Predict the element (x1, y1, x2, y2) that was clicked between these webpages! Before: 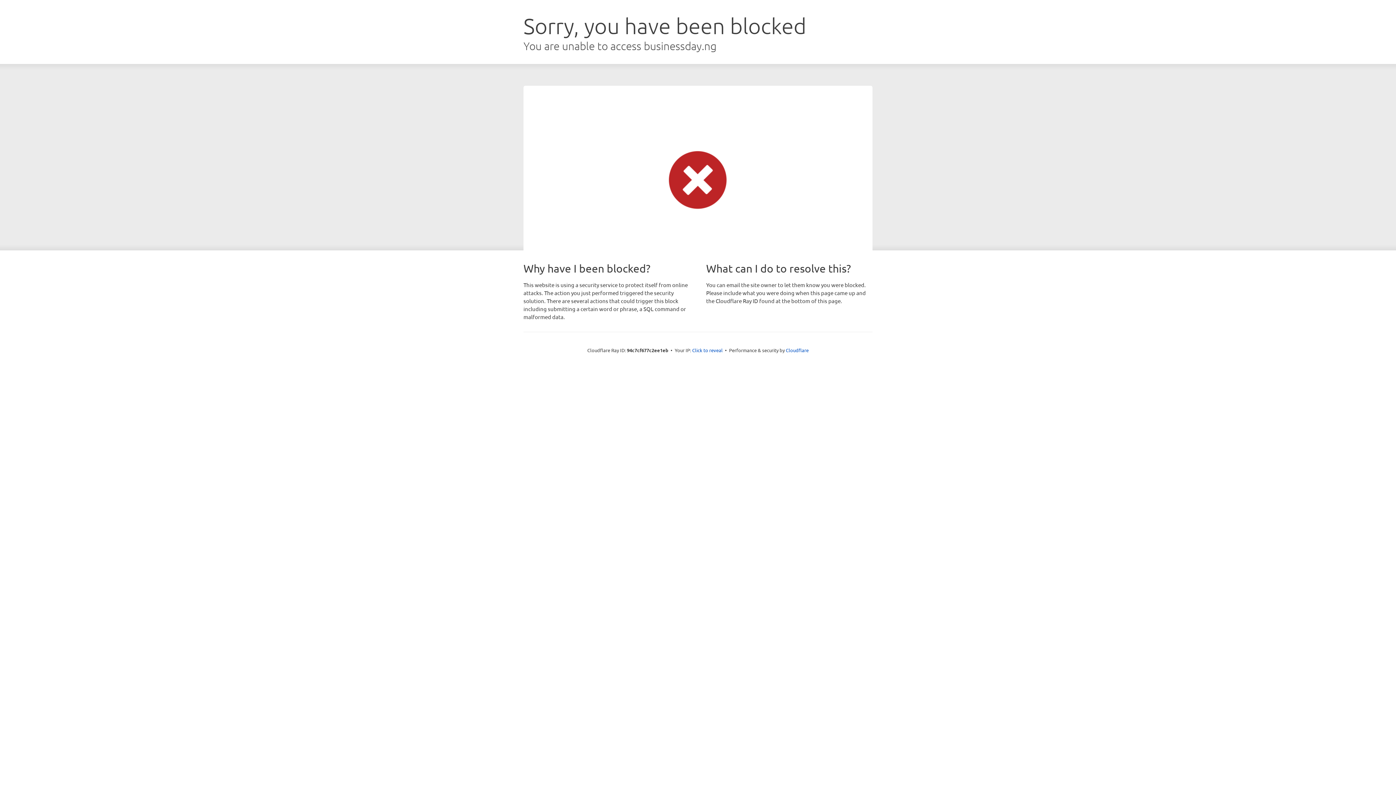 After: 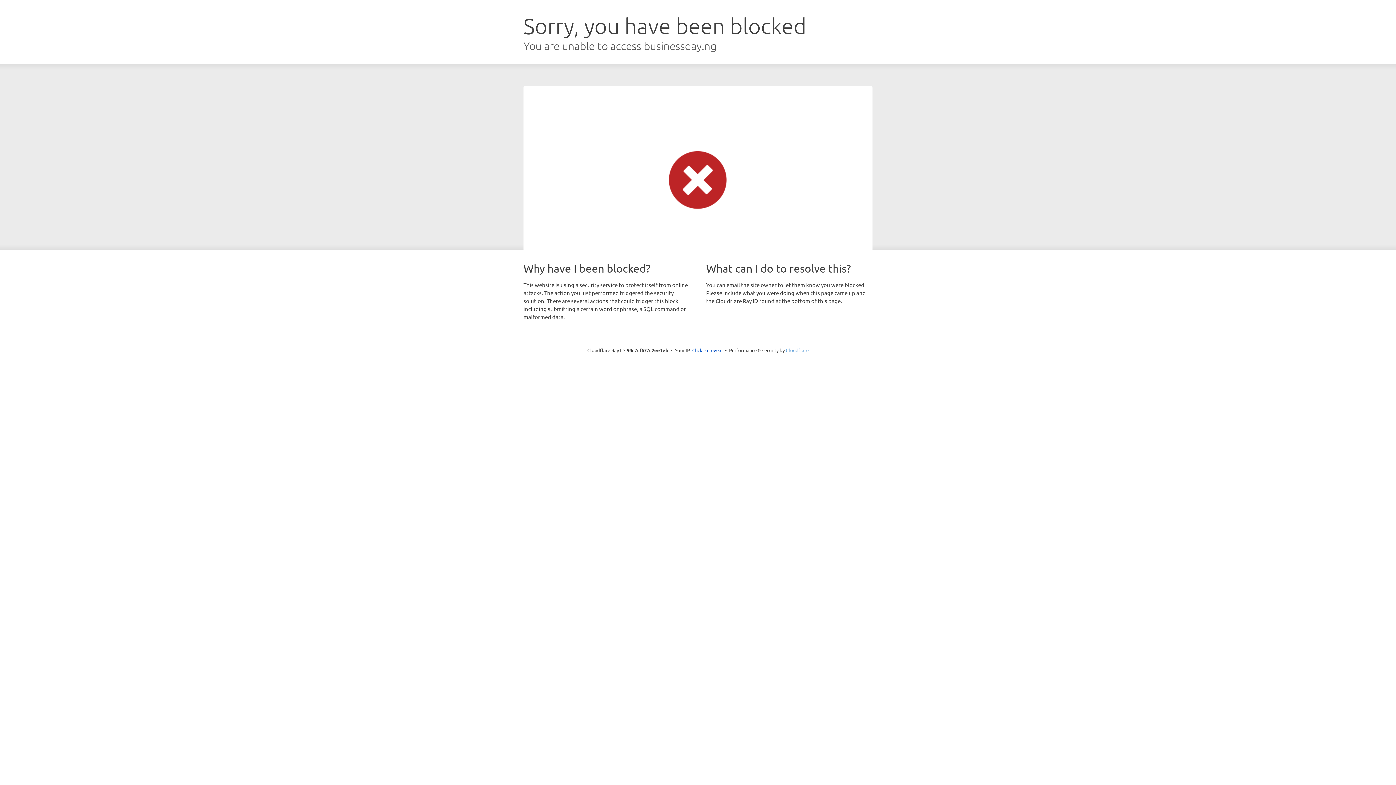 Action: label: Cloudflare bbox: (786, 347, 808, 353)